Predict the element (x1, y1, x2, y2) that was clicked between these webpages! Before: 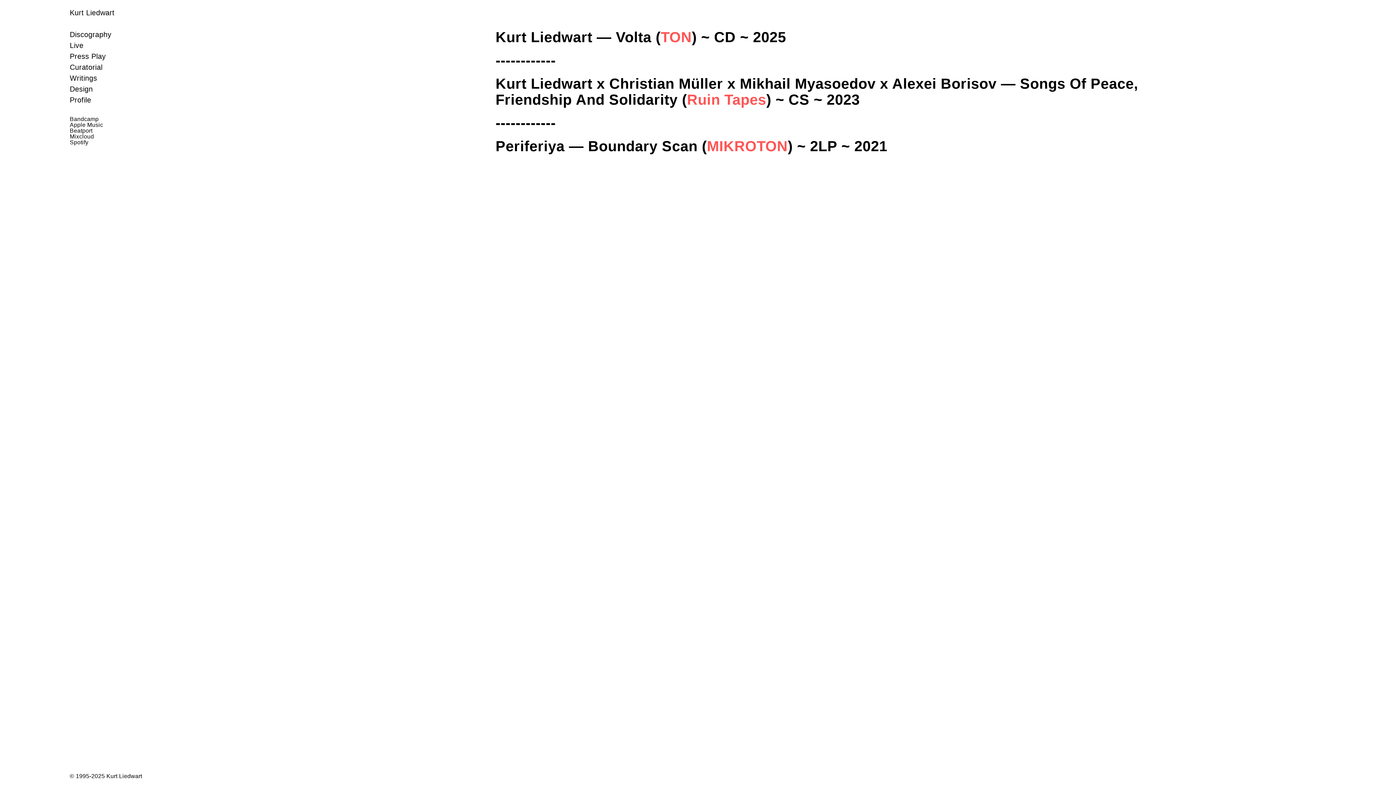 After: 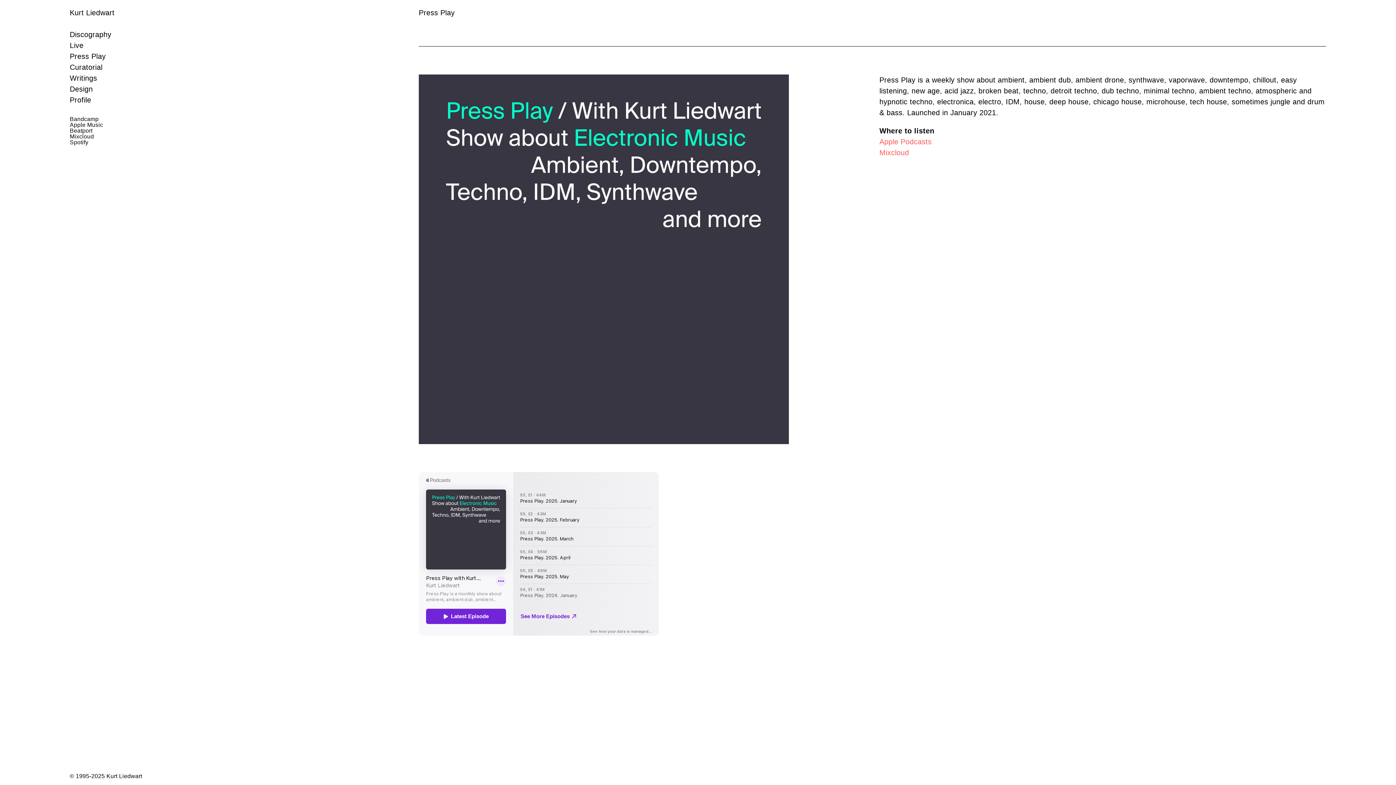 Action: label: Press Play bbox: (69, 52, 105, 60)